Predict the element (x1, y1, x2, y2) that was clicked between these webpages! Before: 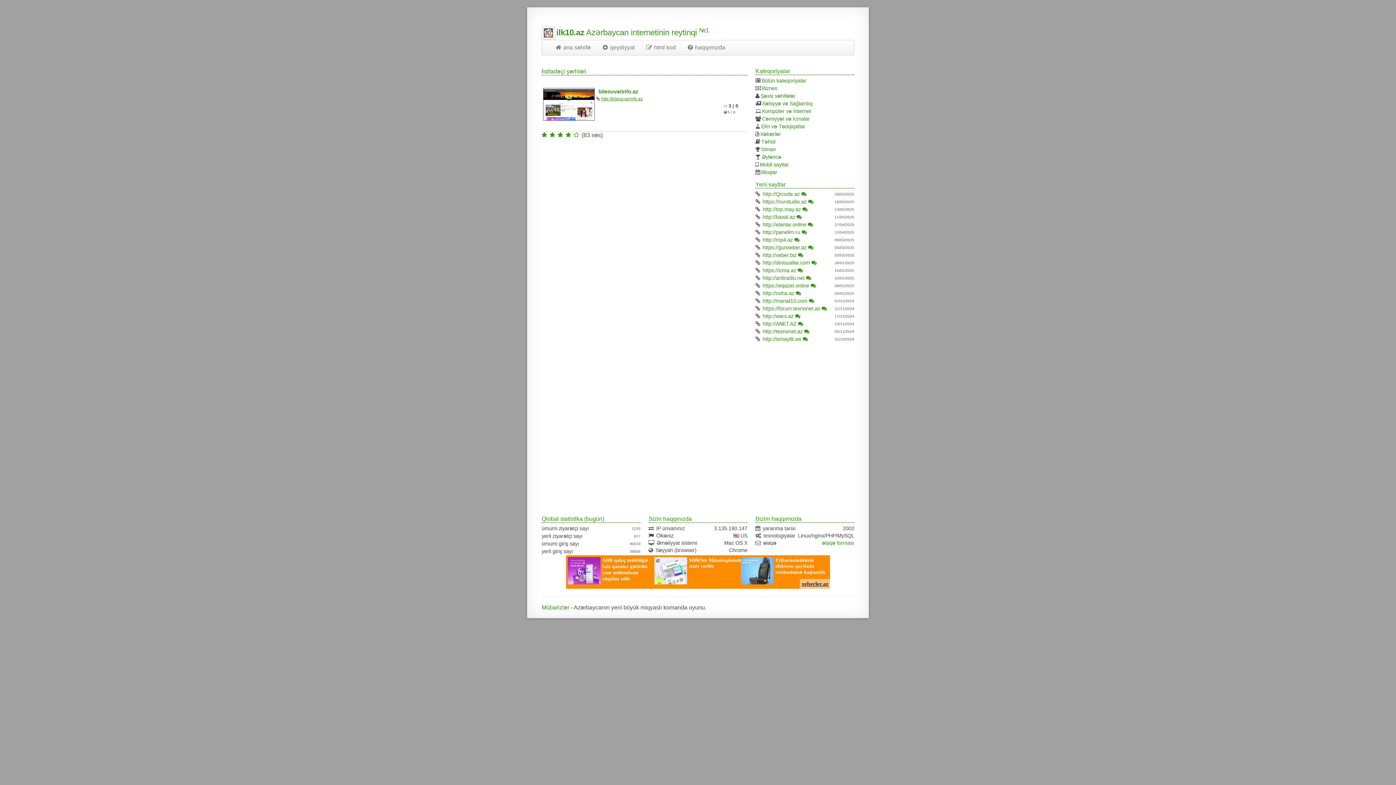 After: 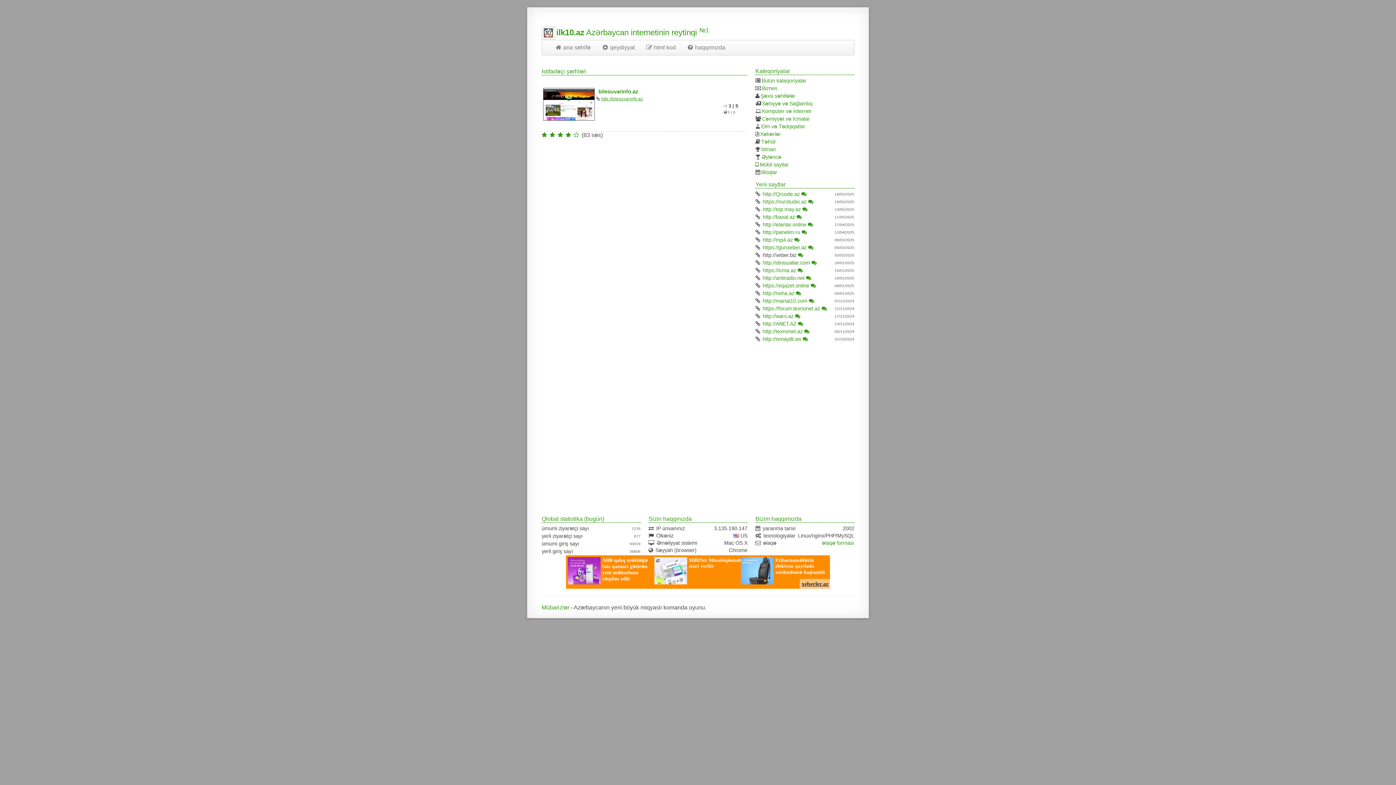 Action: bbox: (762, 252, 796, 258) label: http://xeber.biz